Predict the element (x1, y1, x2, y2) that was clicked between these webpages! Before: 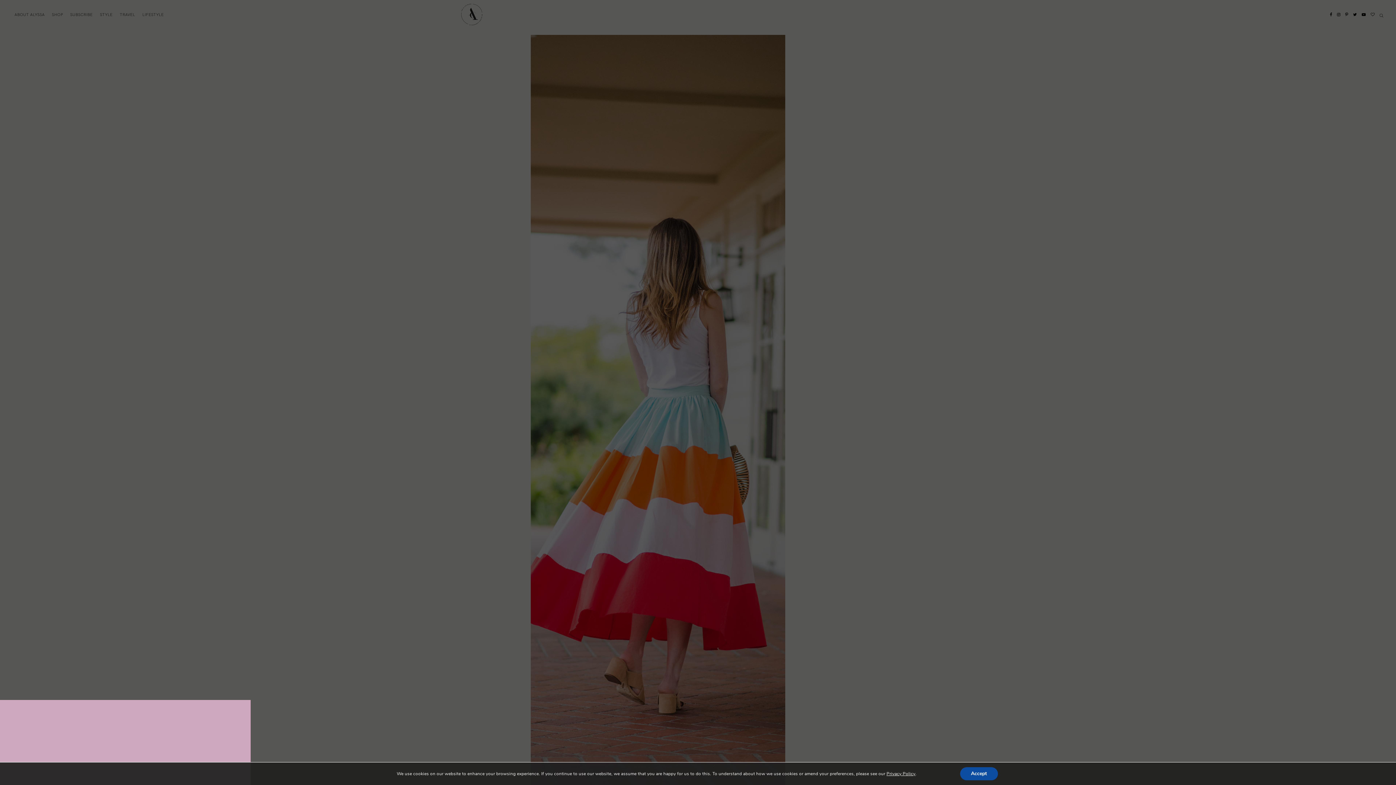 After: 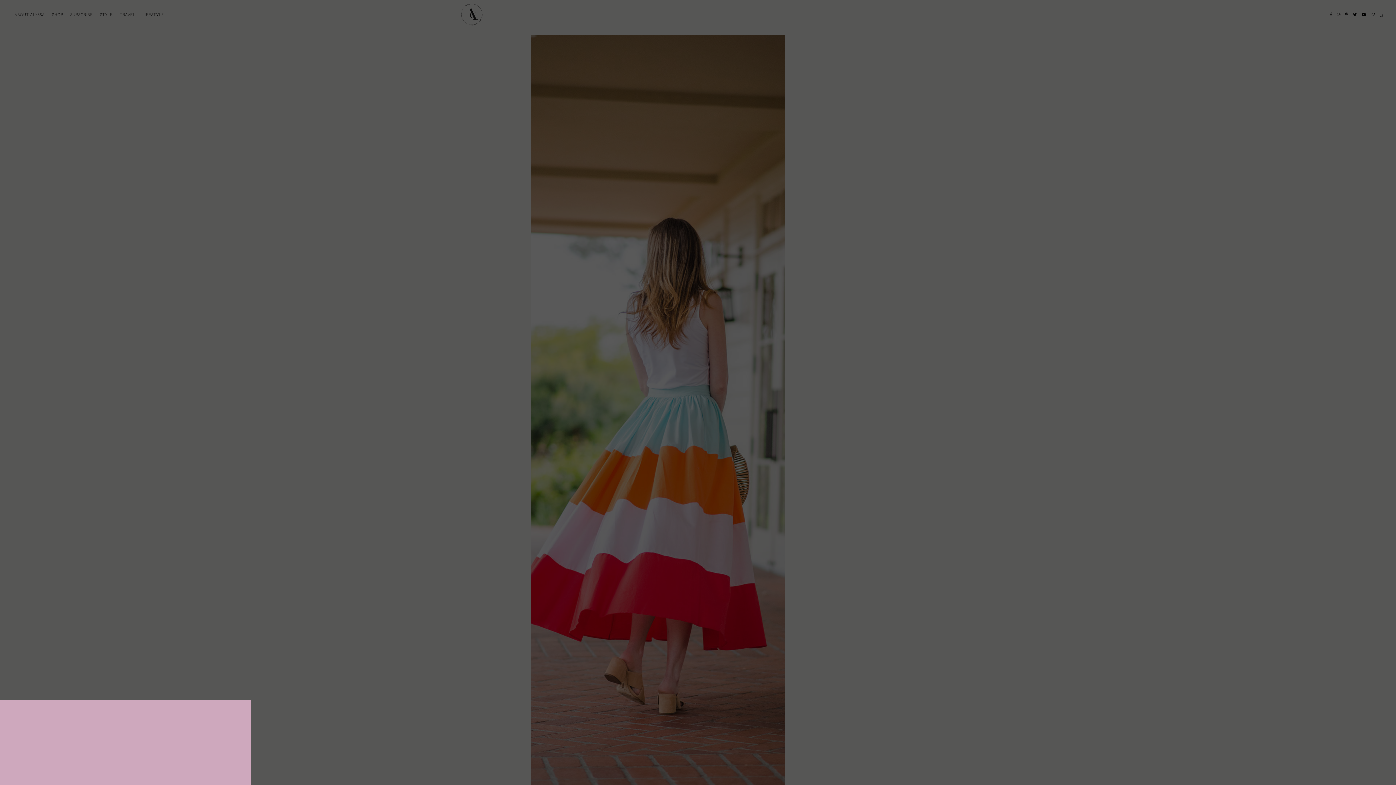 Action: label: Accept bbox: (960, 767, 998, 780)